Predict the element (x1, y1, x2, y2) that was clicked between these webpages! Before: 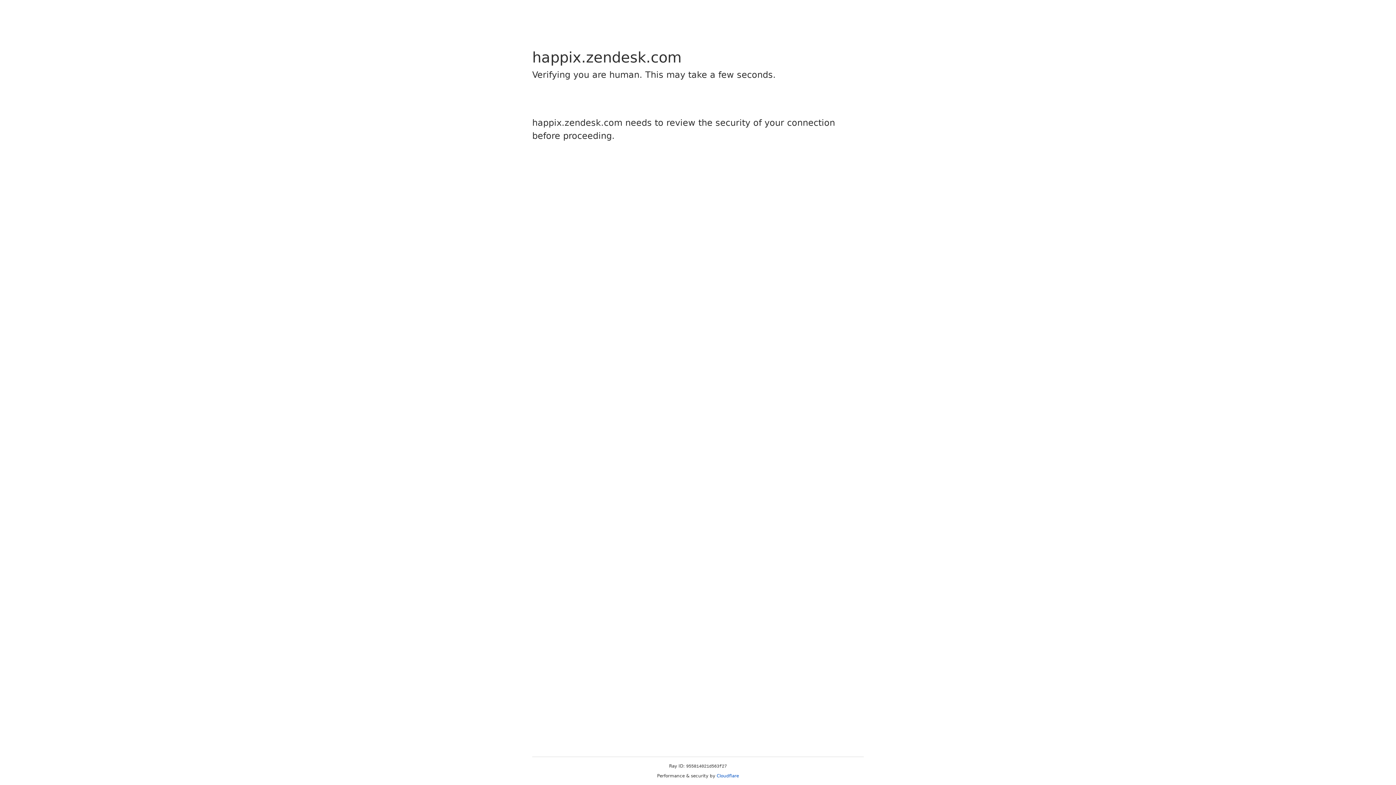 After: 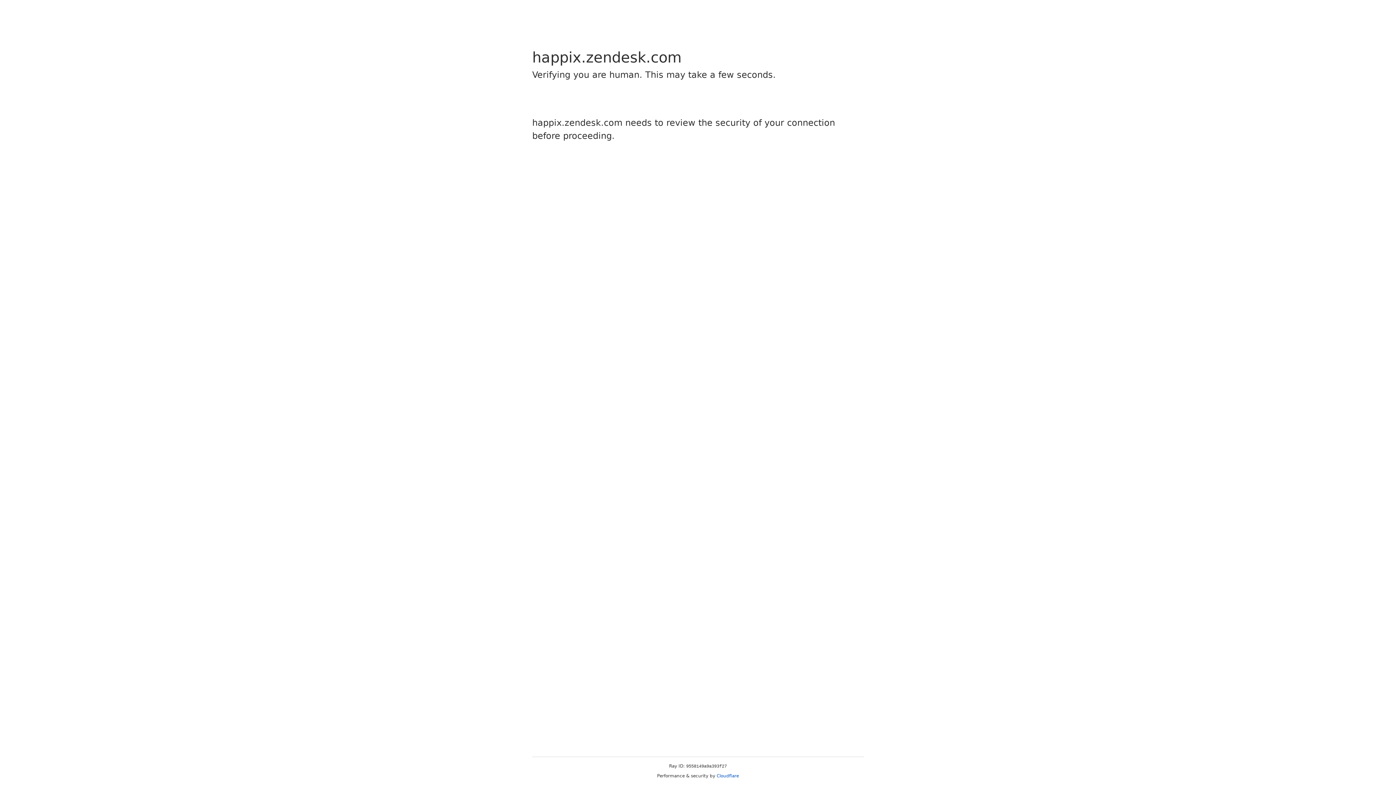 Action: bbox: (716, 773, 739, 778) label: Cloudflare